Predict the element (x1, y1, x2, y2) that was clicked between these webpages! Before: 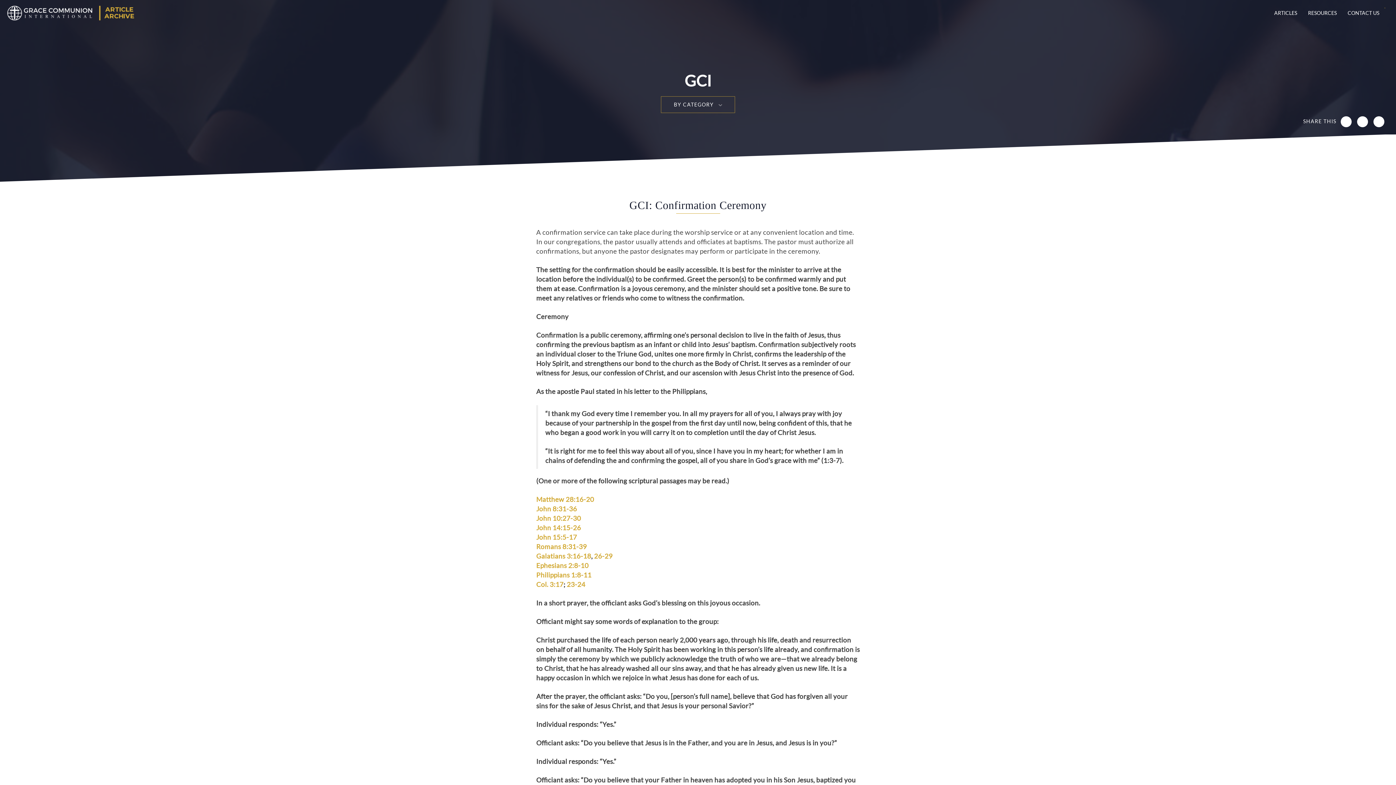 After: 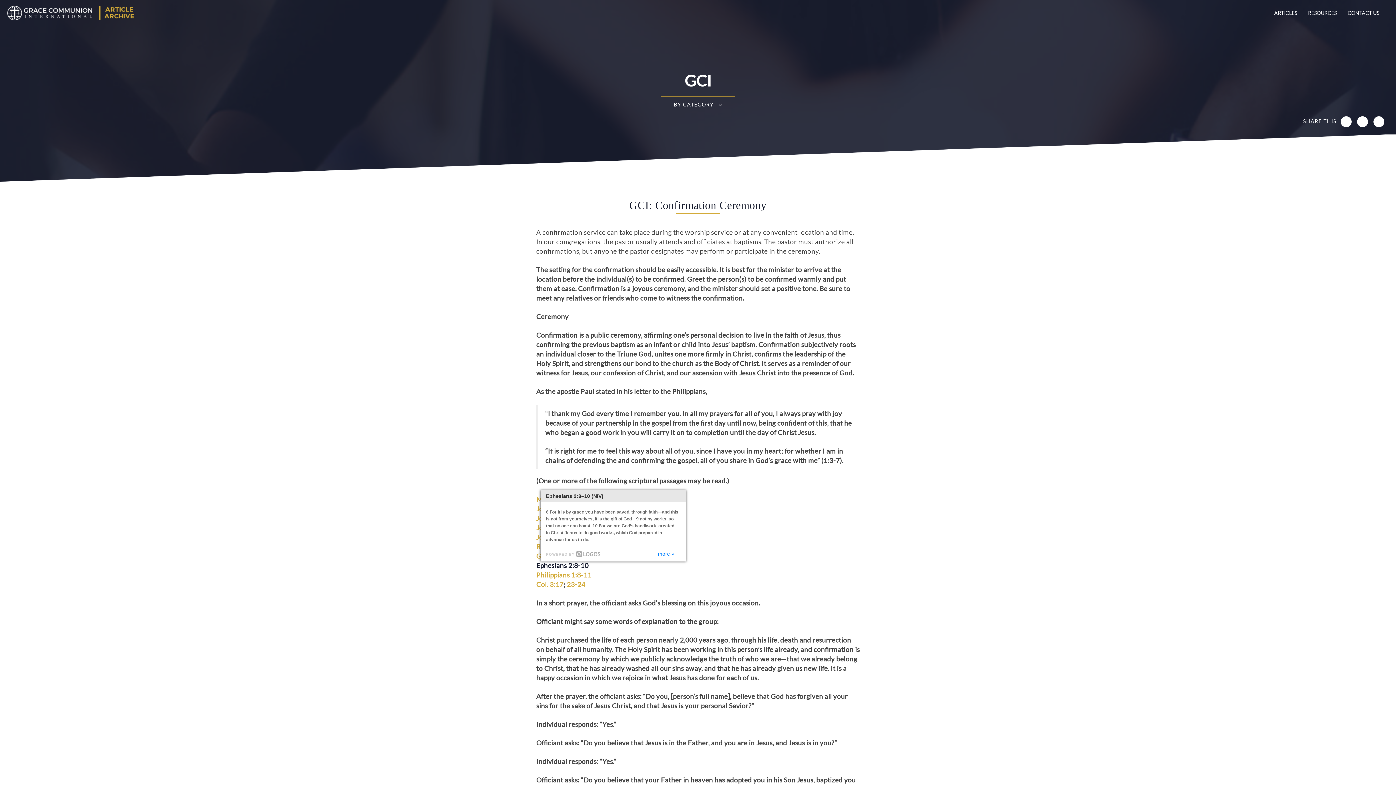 Action: bbox: (536, 561, 588, 569) label: Ephesians 2:8-10